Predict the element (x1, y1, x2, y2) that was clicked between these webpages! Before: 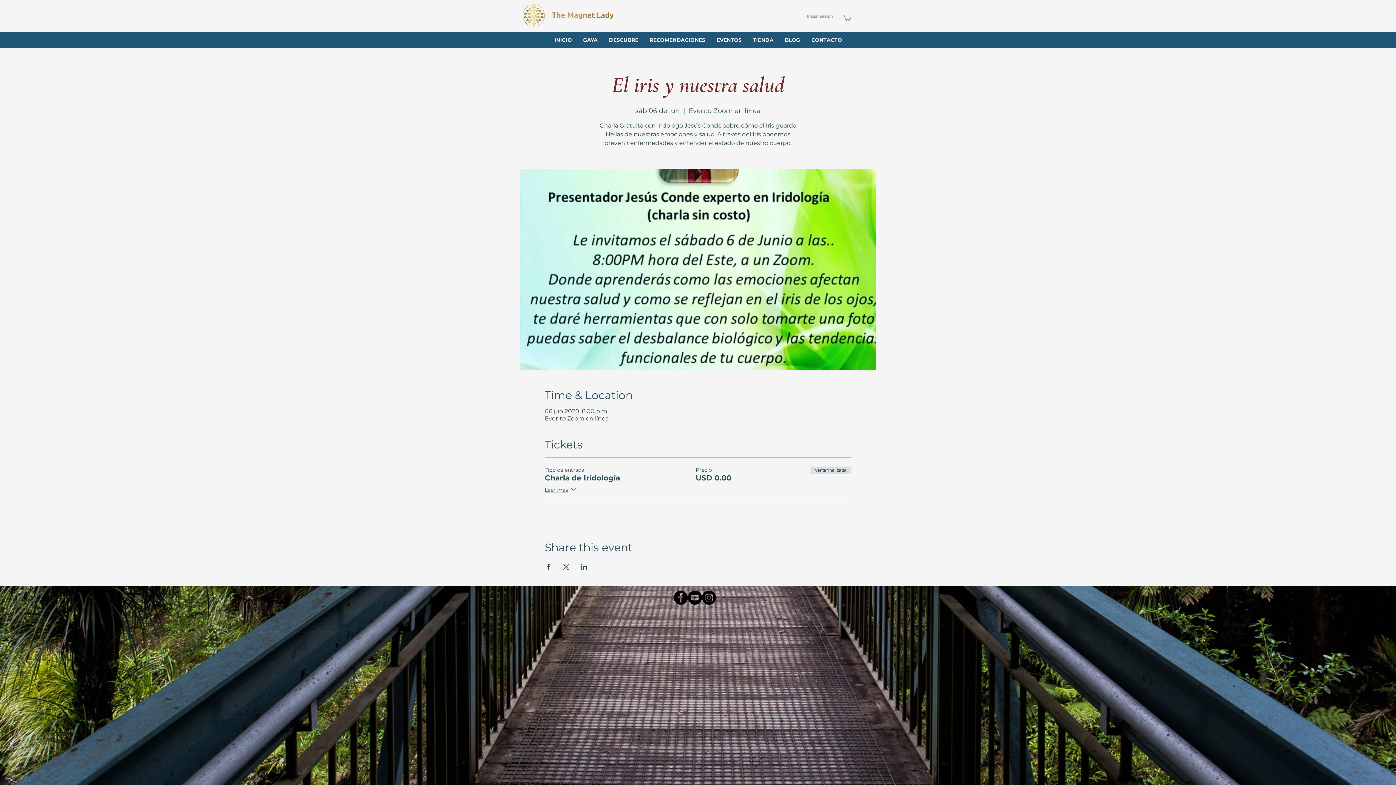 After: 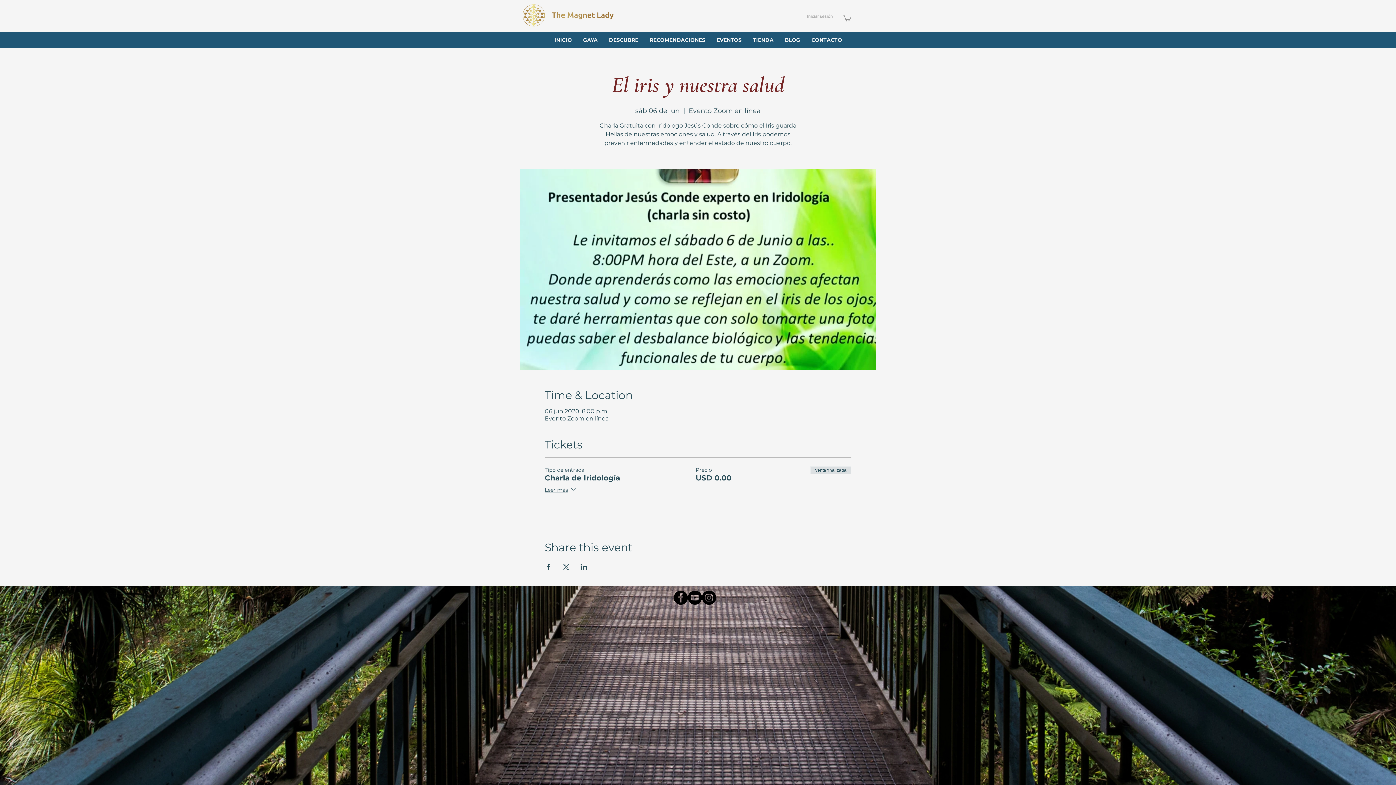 Action: bbox: (802, 11, 838, 21) label: Iniciar sesión